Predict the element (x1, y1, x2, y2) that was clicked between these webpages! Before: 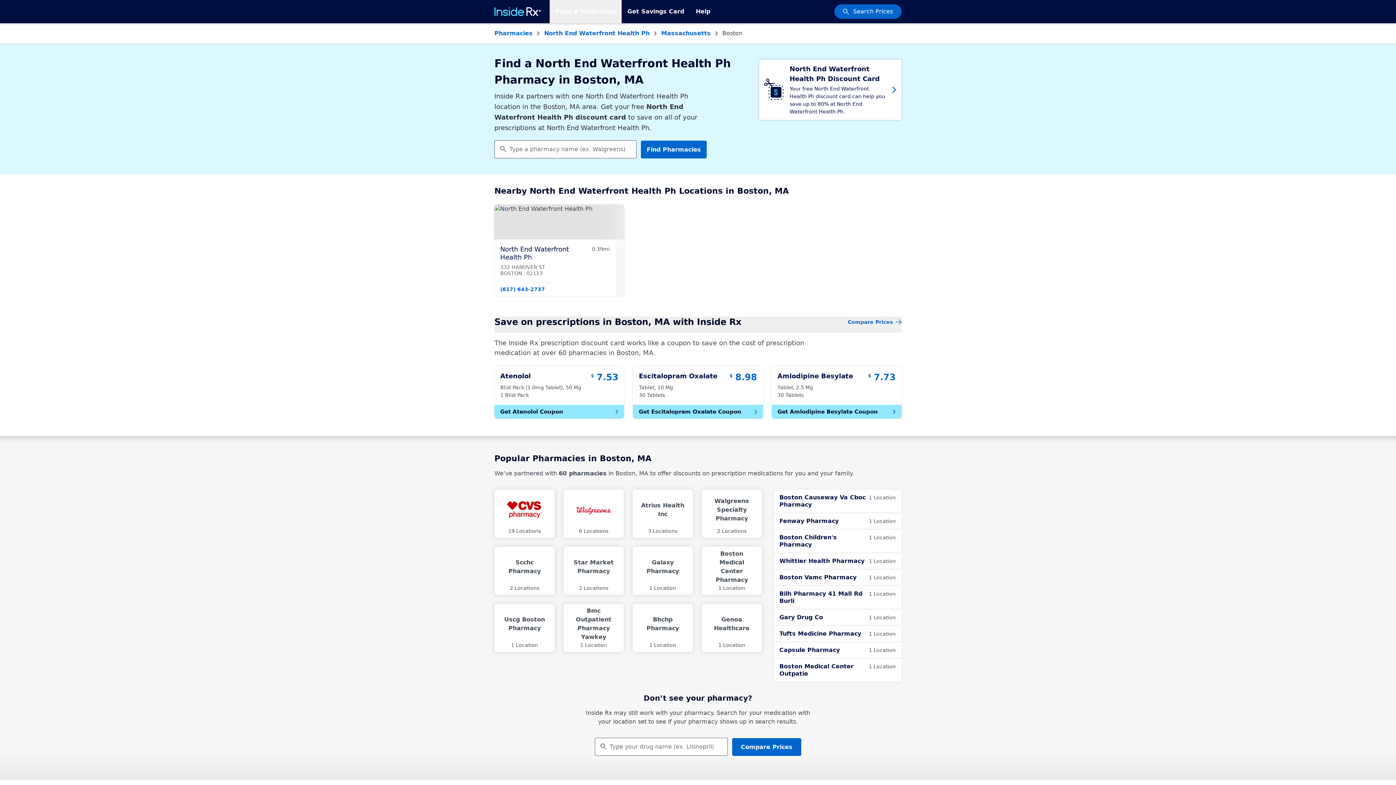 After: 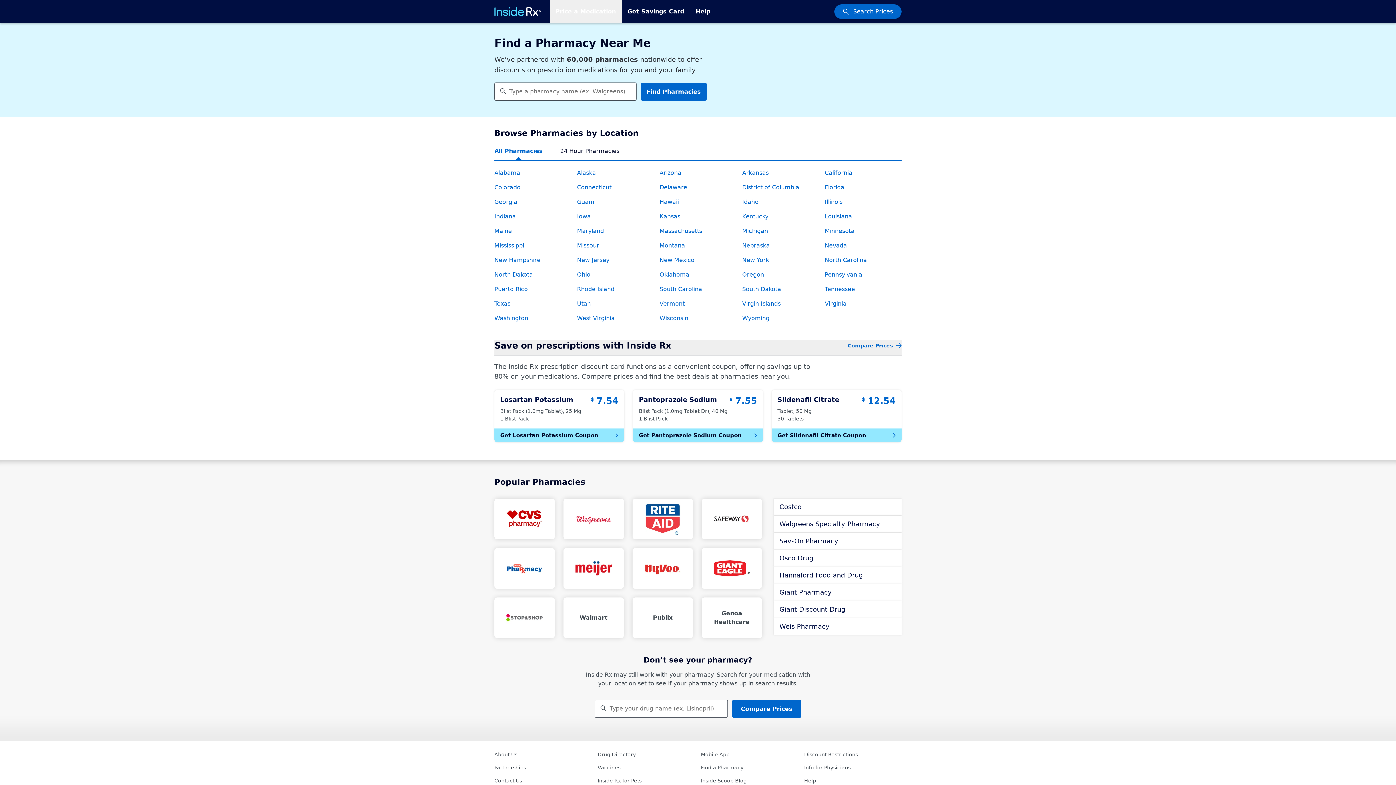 Action: label: Pharmacies bbox: (494, 29, 532, 37)